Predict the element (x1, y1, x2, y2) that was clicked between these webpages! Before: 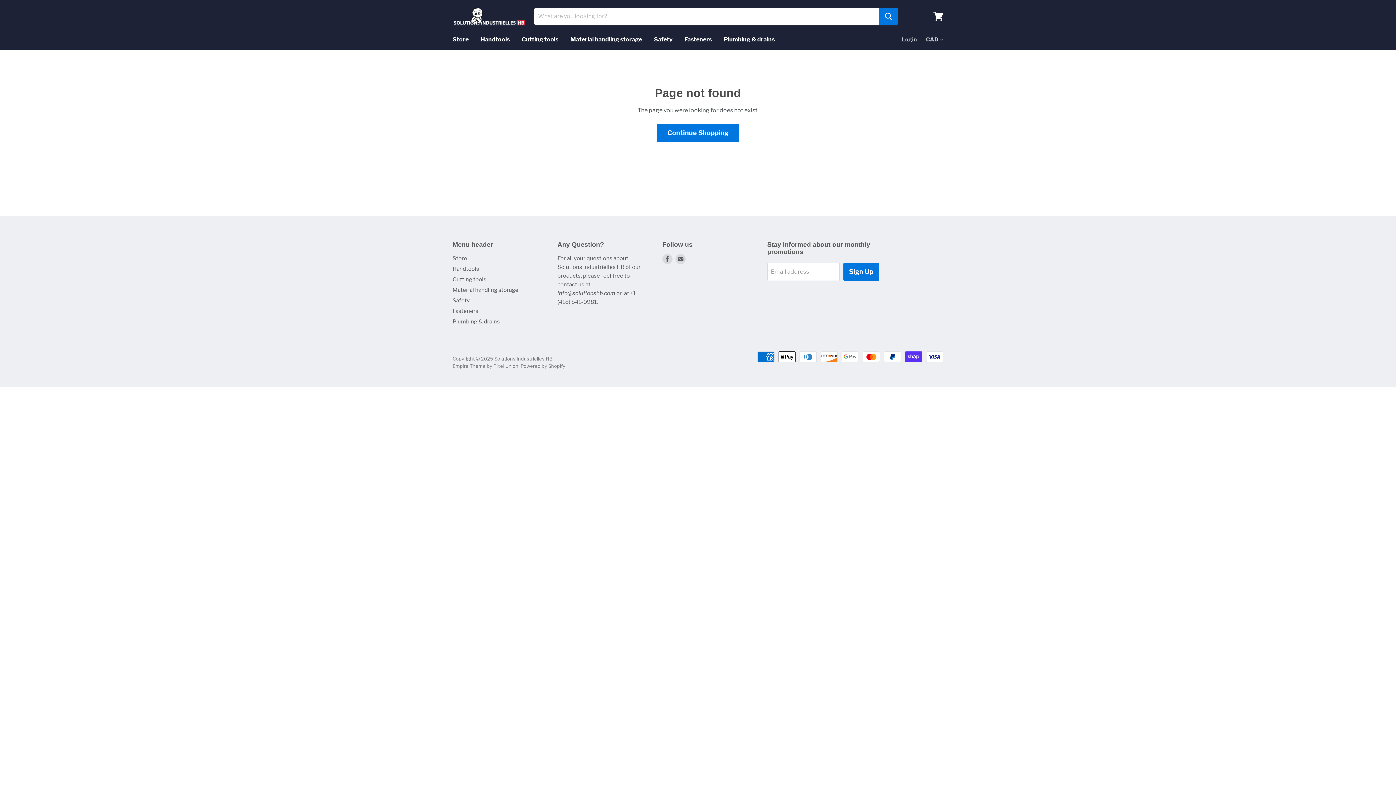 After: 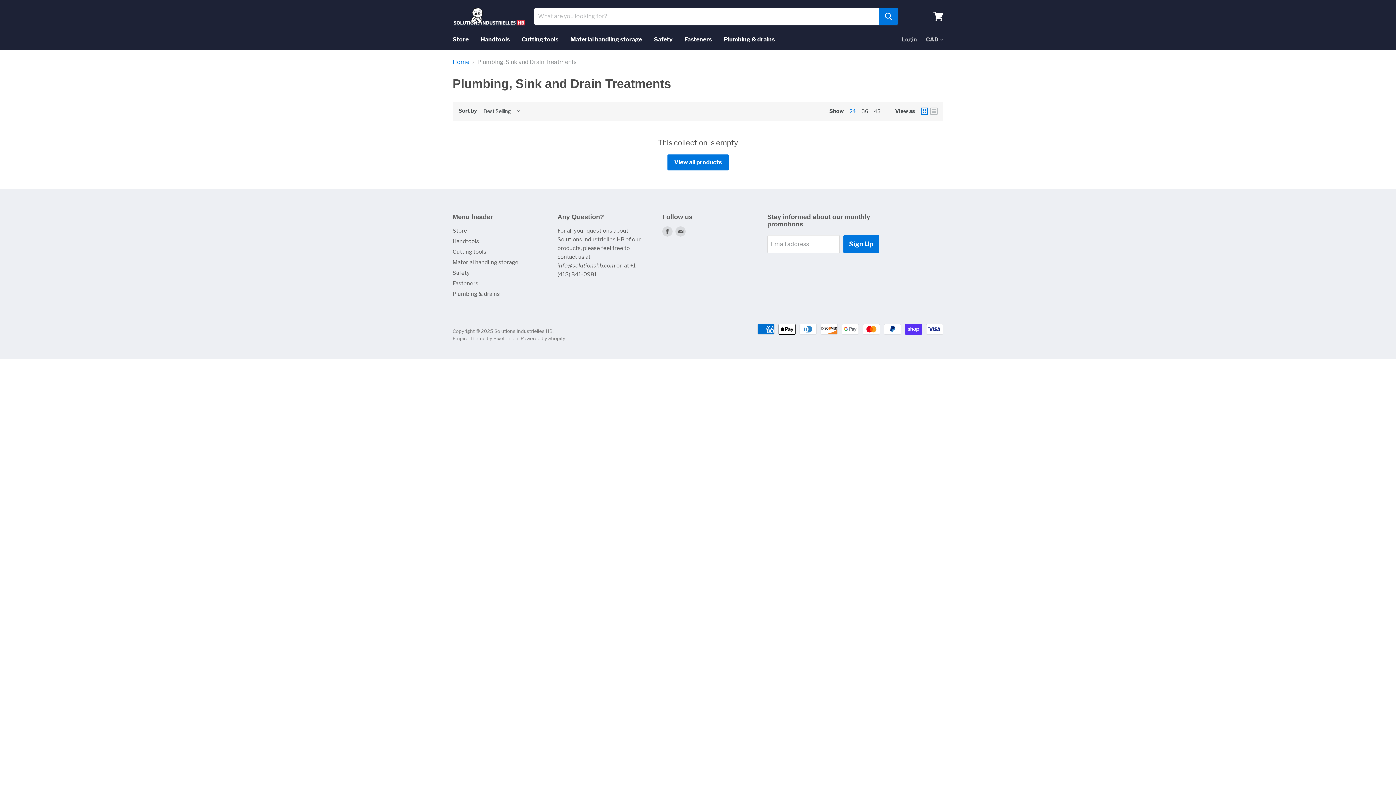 Action: bbox: (452, 318, 500, 325) label: Plumbing & drains